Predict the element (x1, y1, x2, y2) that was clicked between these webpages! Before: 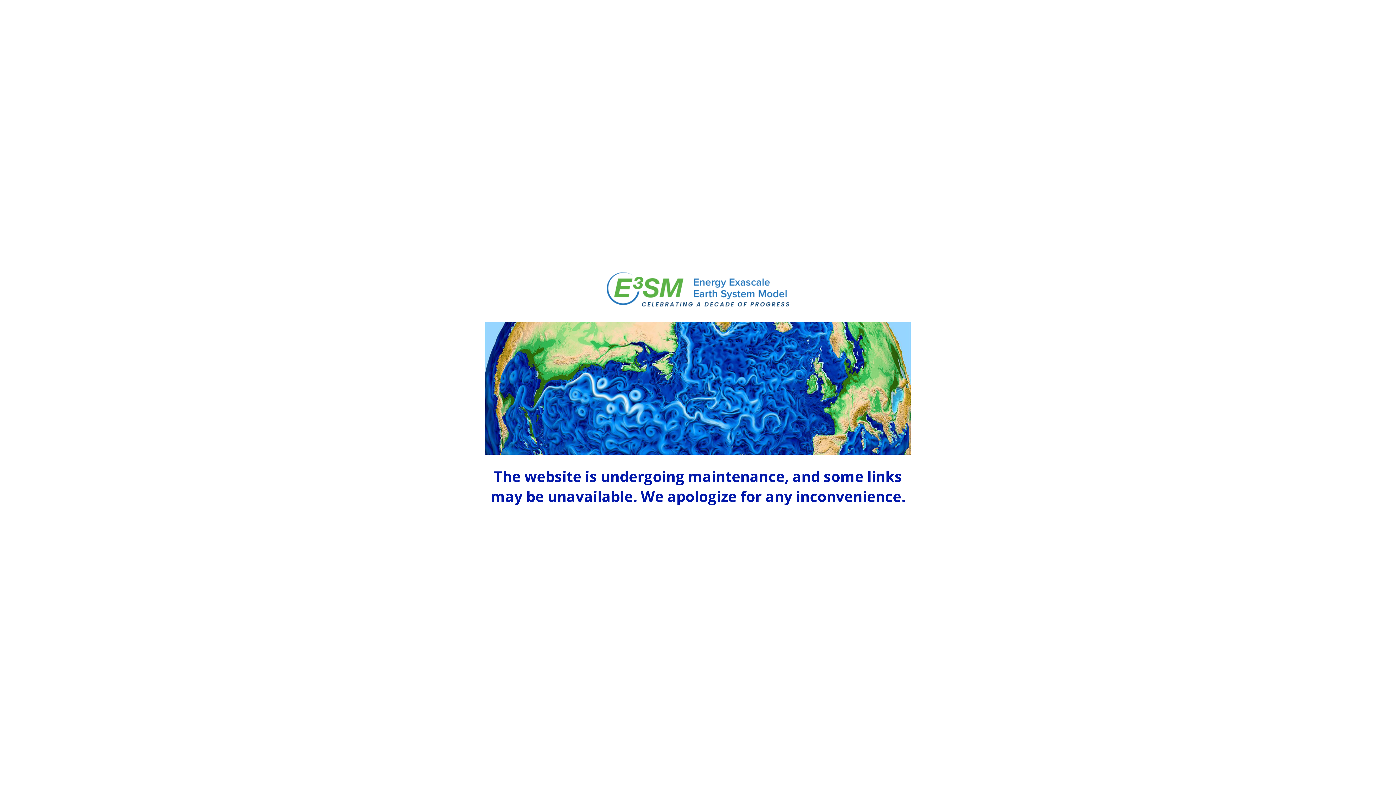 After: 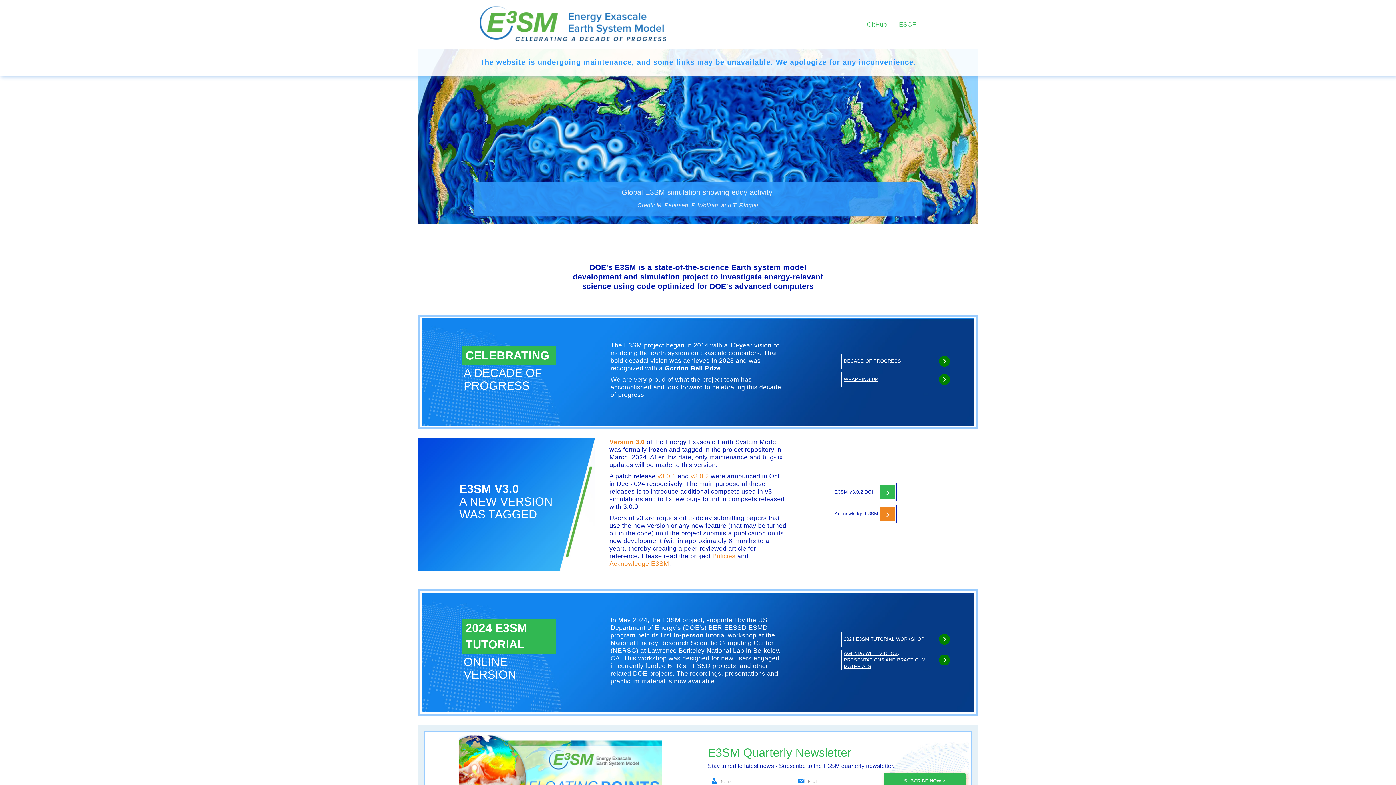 Action: bbox: (607, 301, 789, 309)